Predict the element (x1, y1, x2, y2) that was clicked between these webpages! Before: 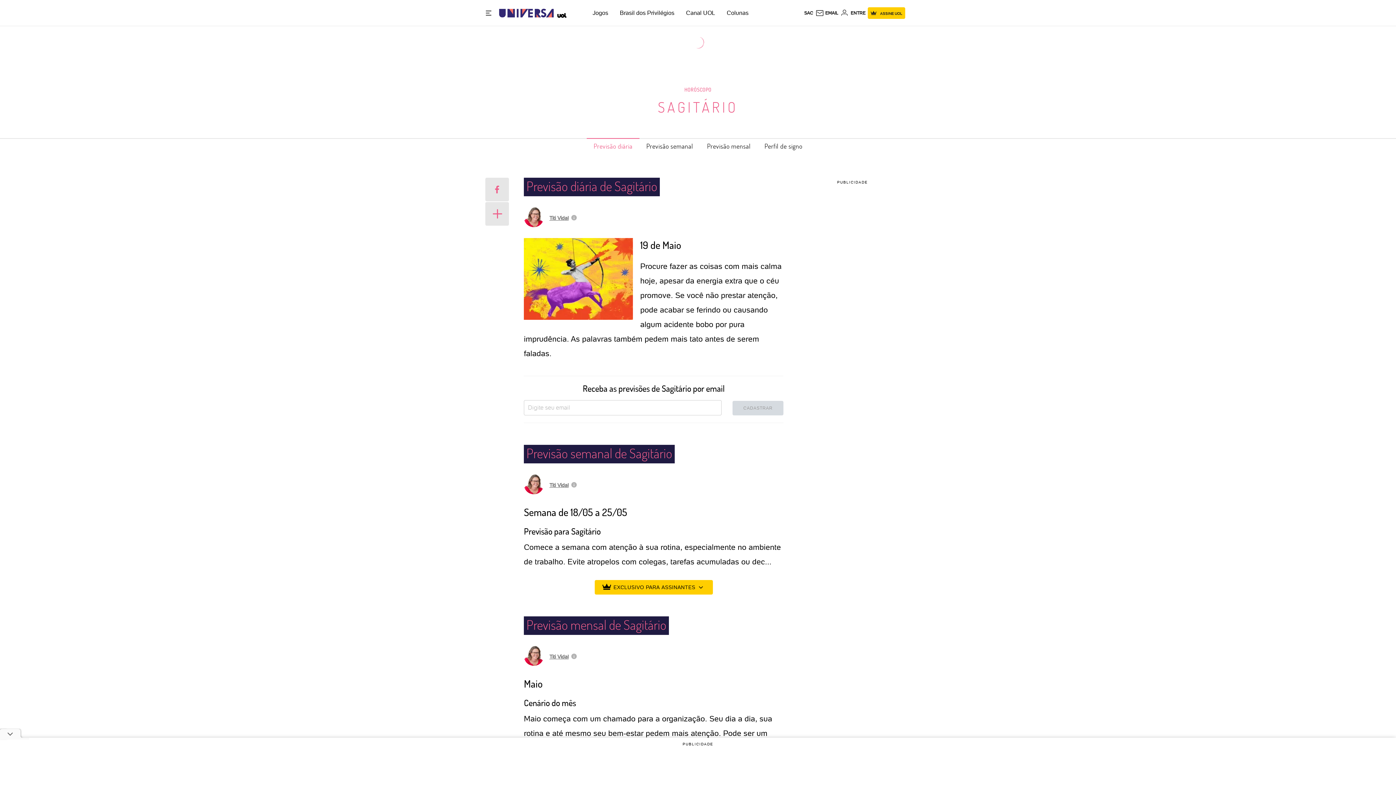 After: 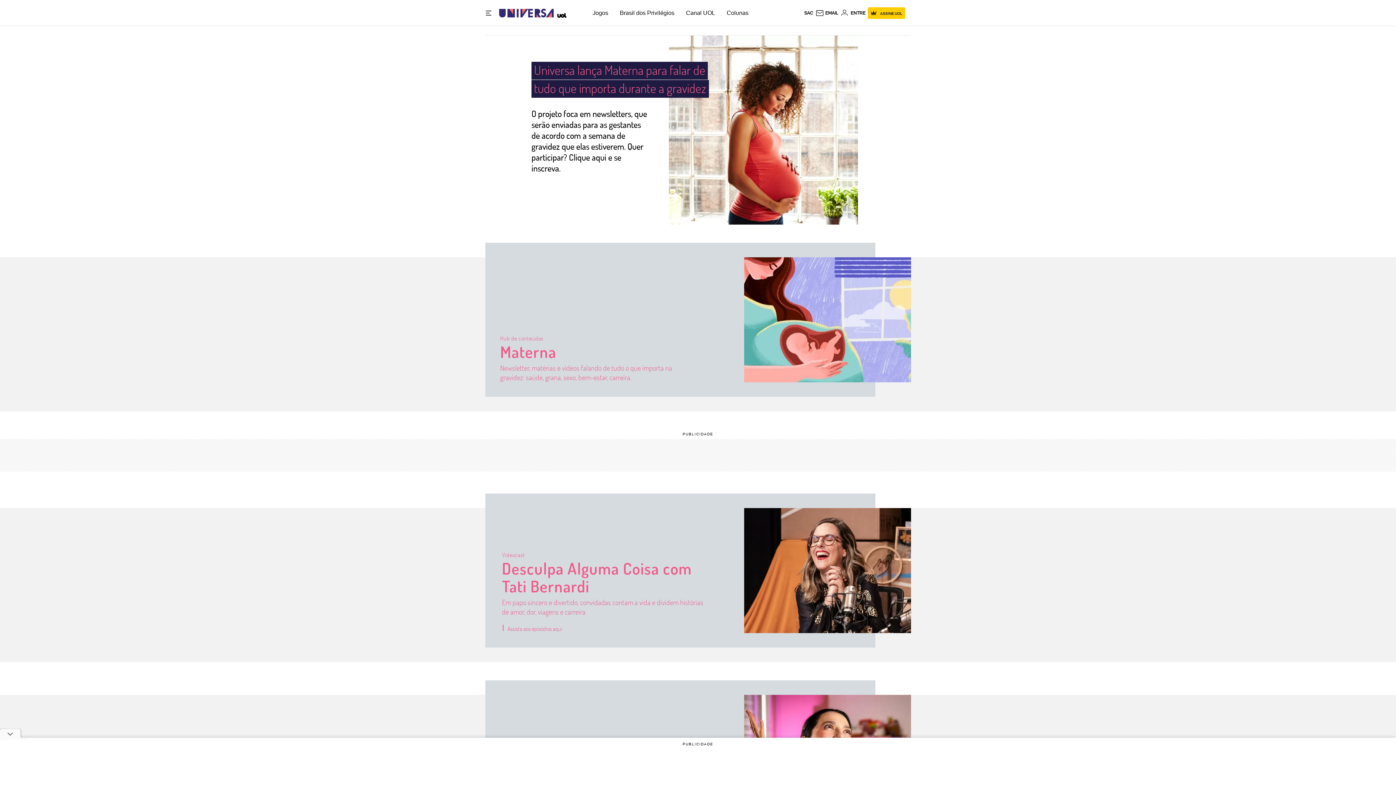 Action: bbox: (499, 2, 553, 23) label: Universa: Seu mundo é o mundo - UOL